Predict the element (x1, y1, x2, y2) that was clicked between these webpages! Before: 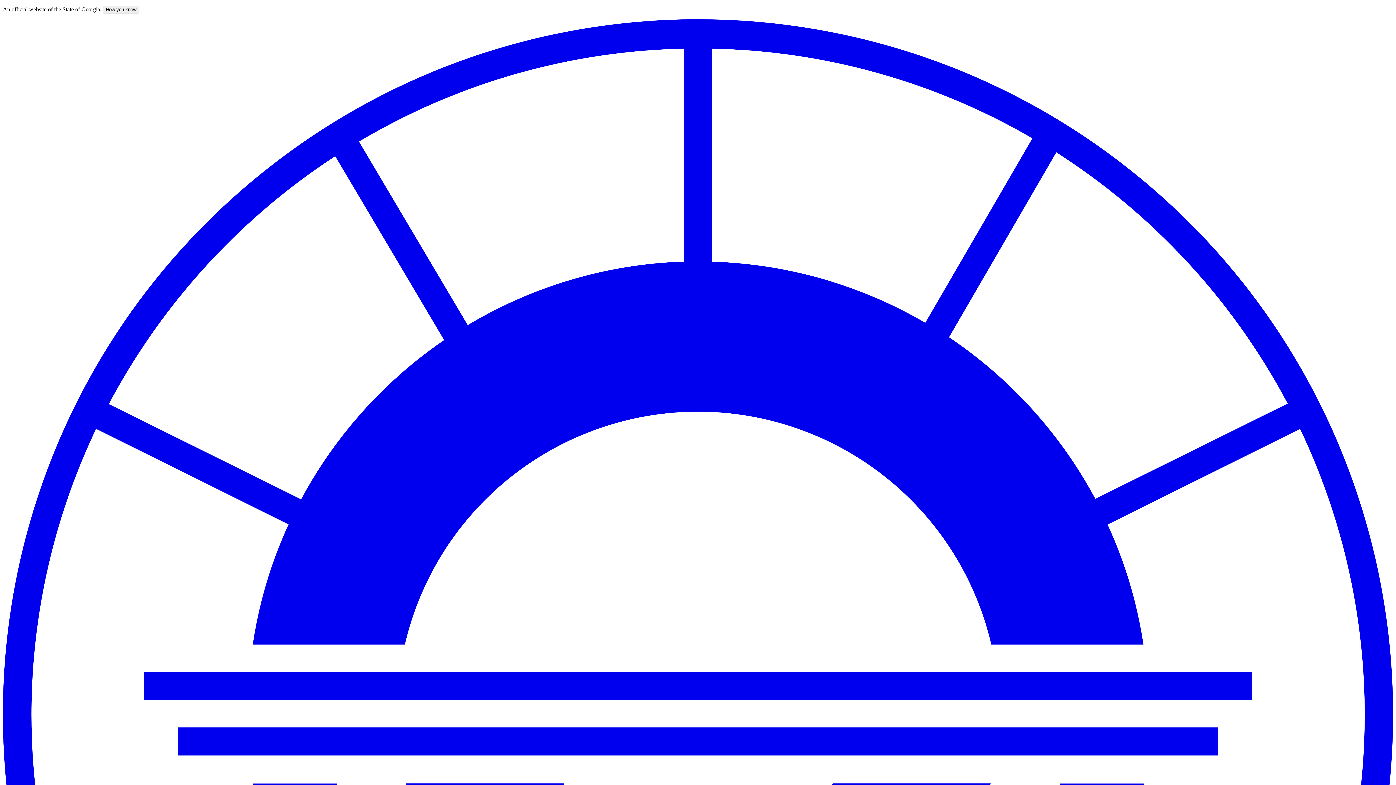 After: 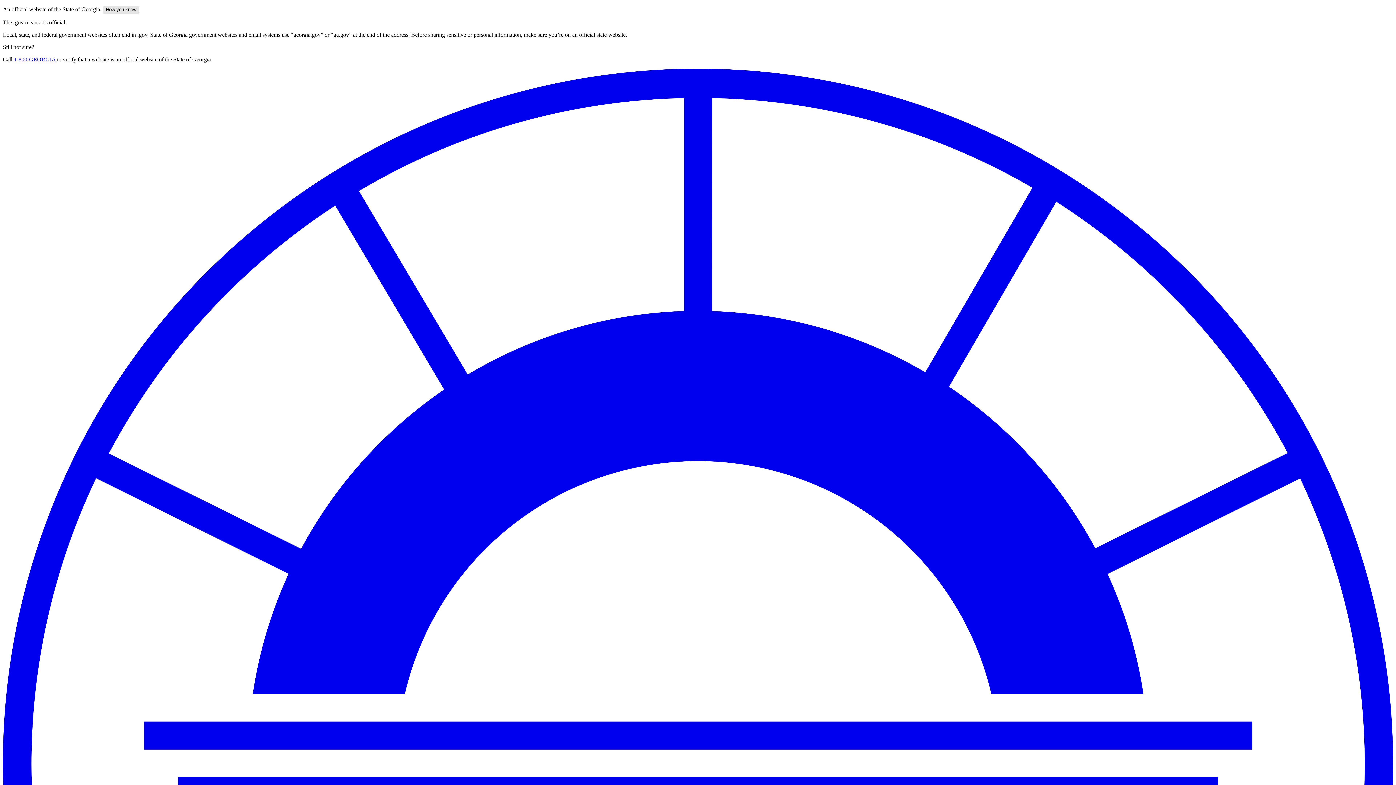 Action: label: How you know bbox: (102, 5, 139, 13)